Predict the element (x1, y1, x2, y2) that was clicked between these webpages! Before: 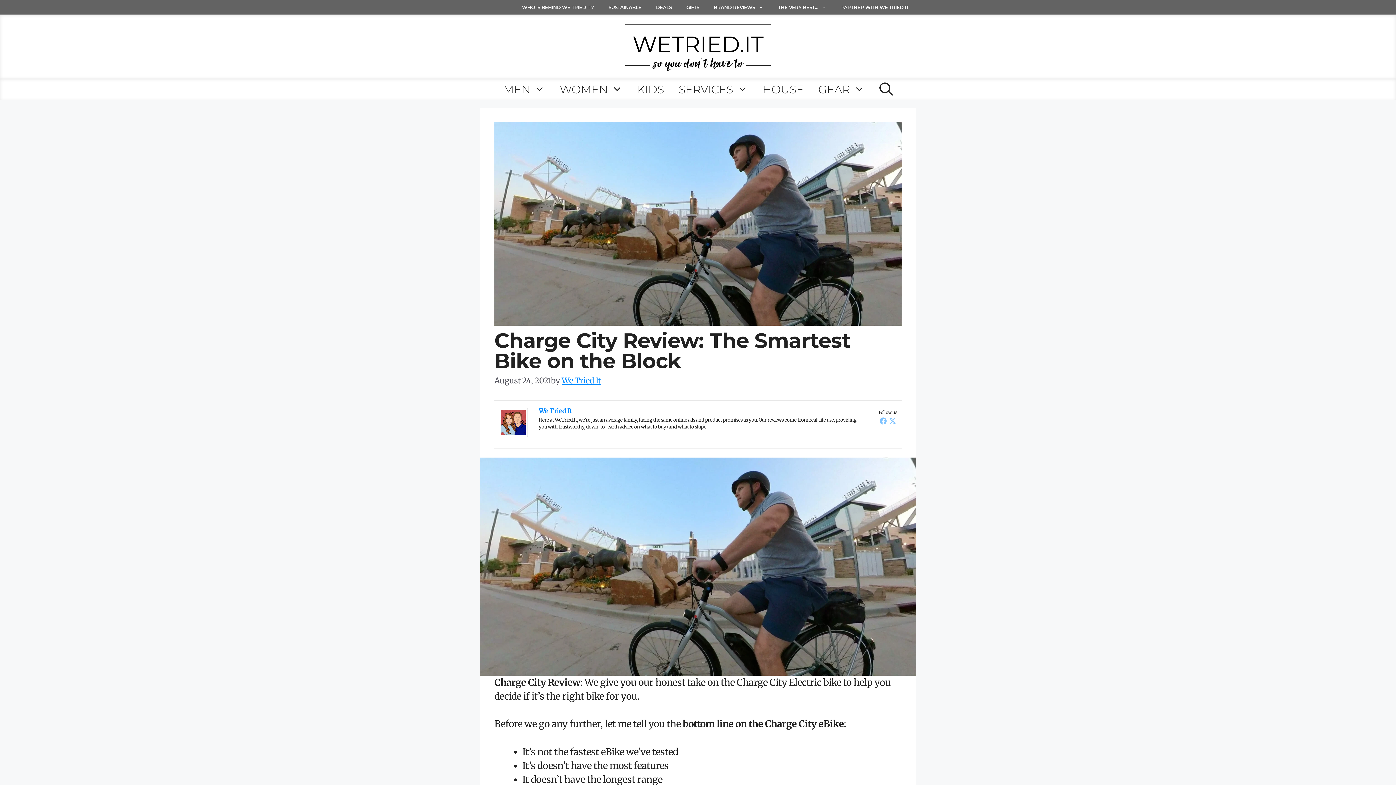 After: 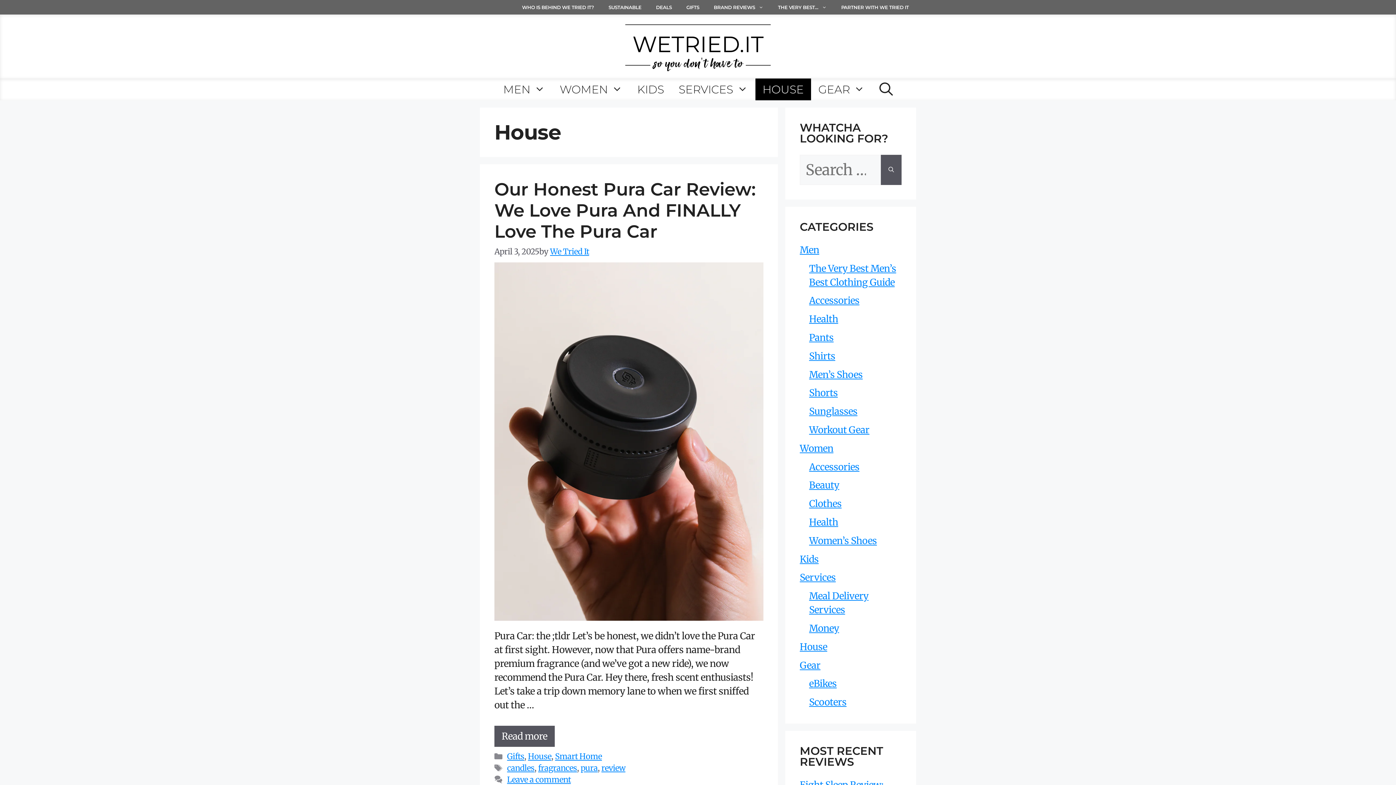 Action: label: HOUSE bbox: (755, 78, 811, 100)